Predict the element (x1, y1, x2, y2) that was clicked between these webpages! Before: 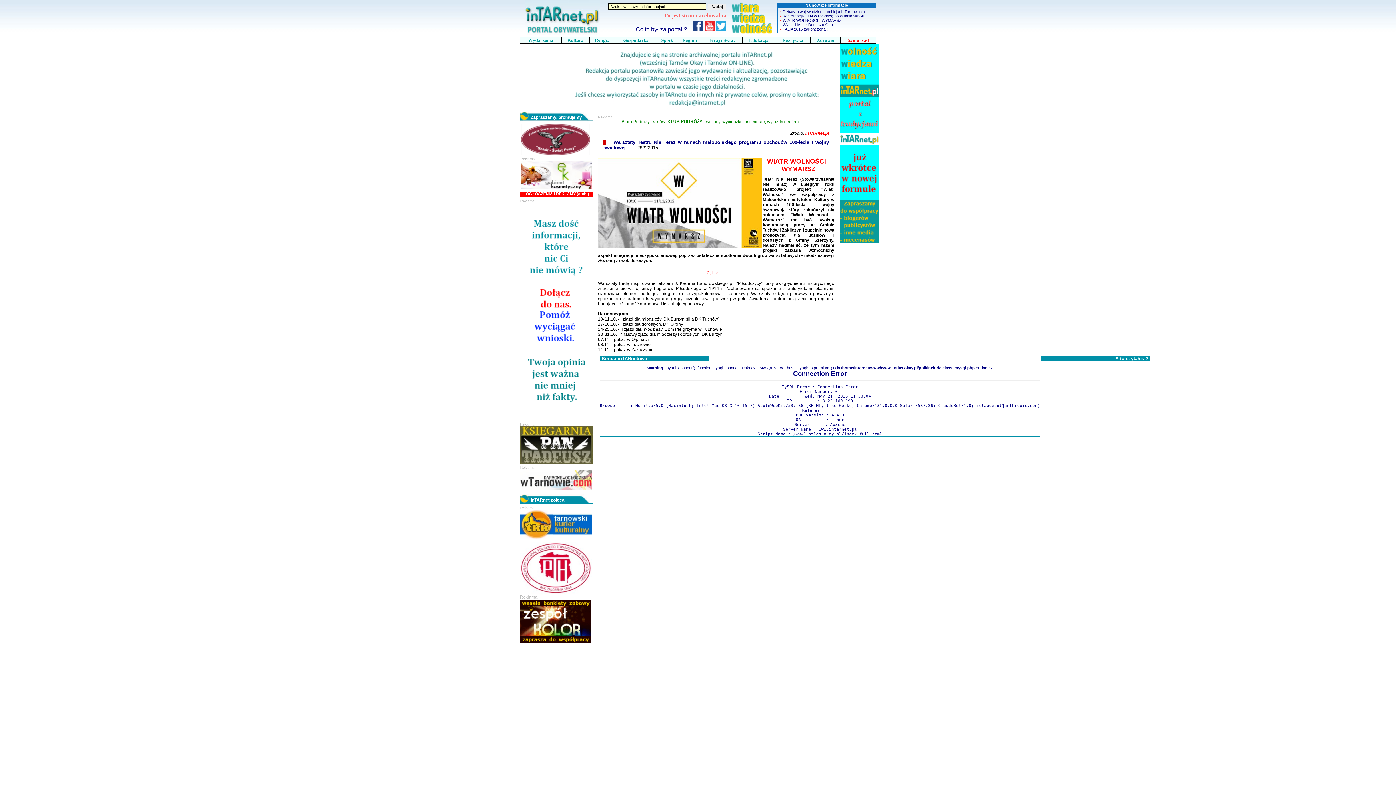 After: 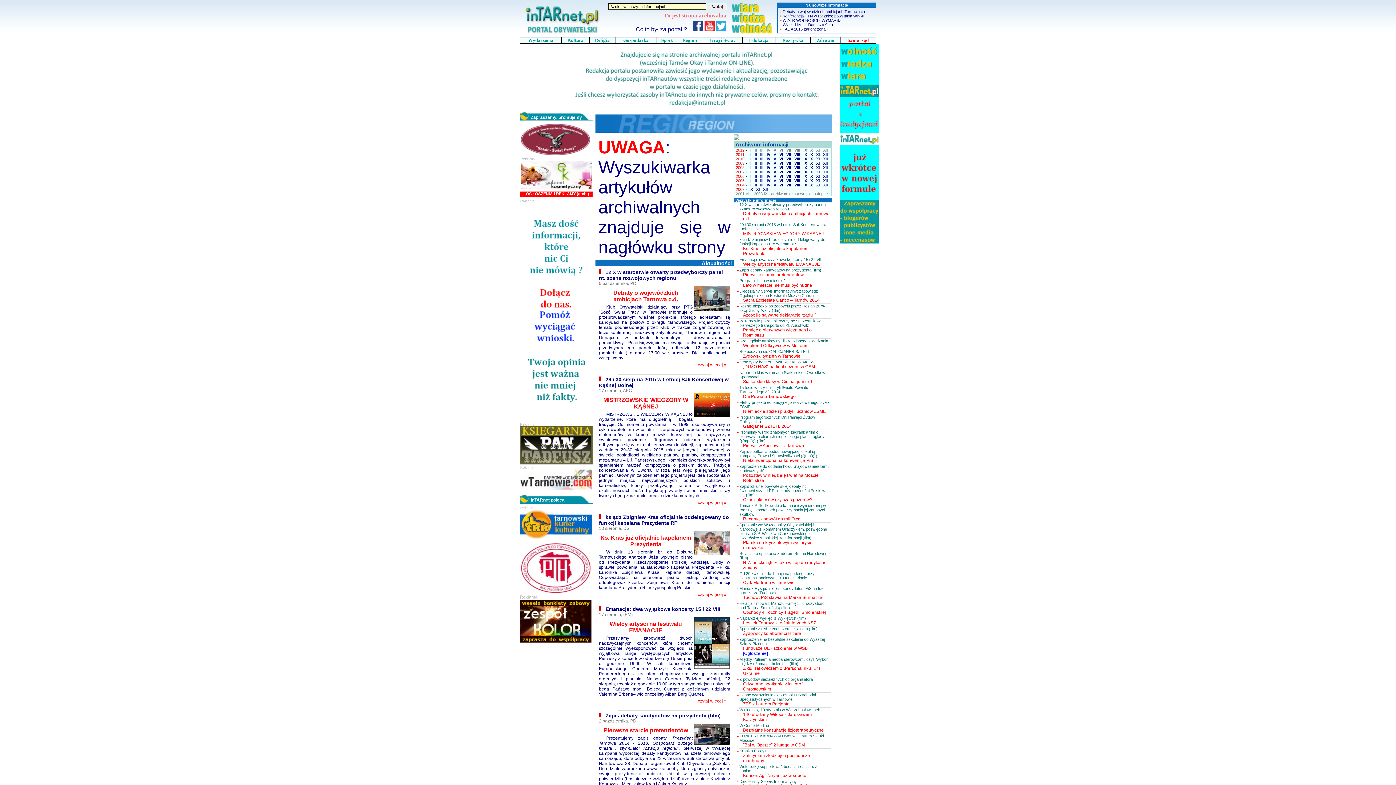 Action: label:  Region  bbox: (681, 37, 698, 42)